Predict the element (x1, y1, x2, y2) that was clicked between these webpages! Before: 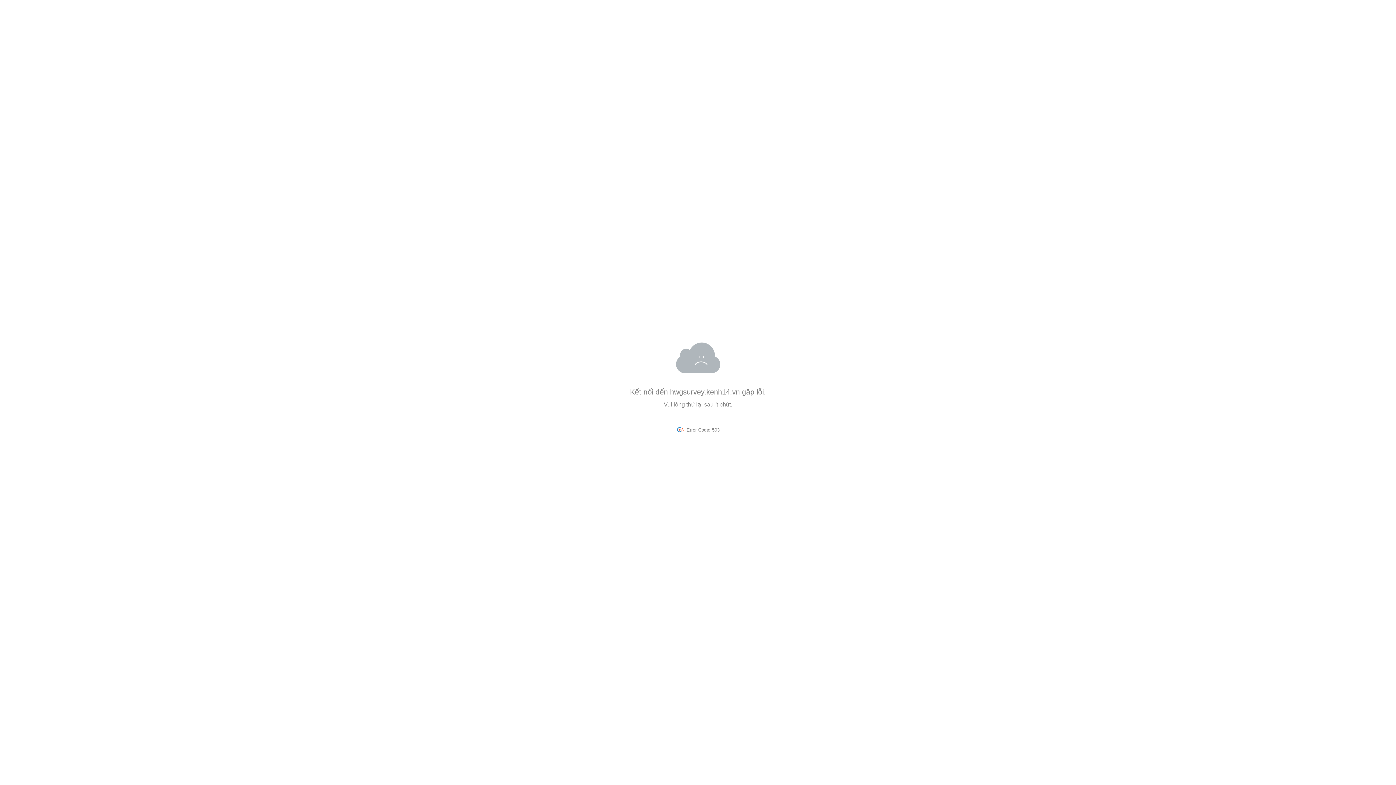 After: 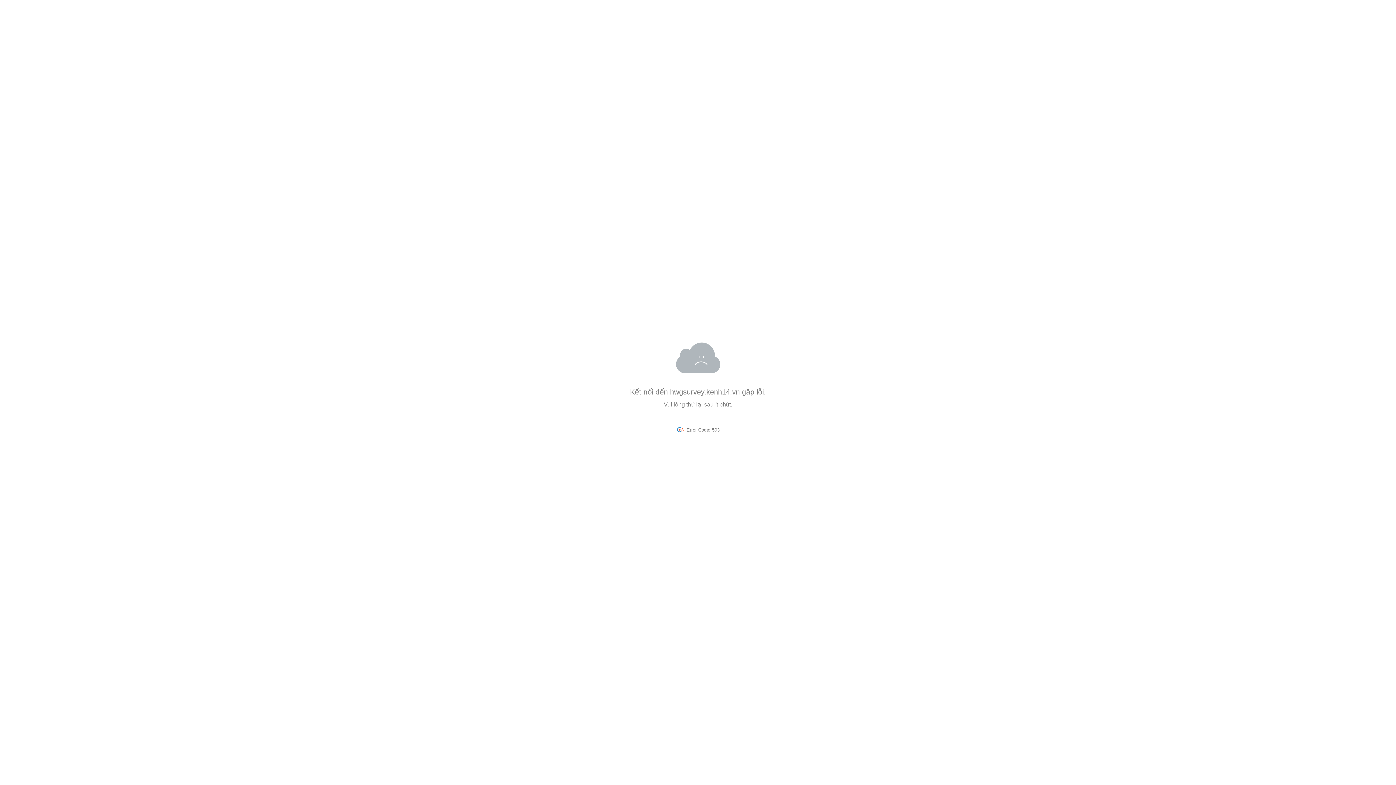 Action: label:   bbox: (676, 427, 686, 432)